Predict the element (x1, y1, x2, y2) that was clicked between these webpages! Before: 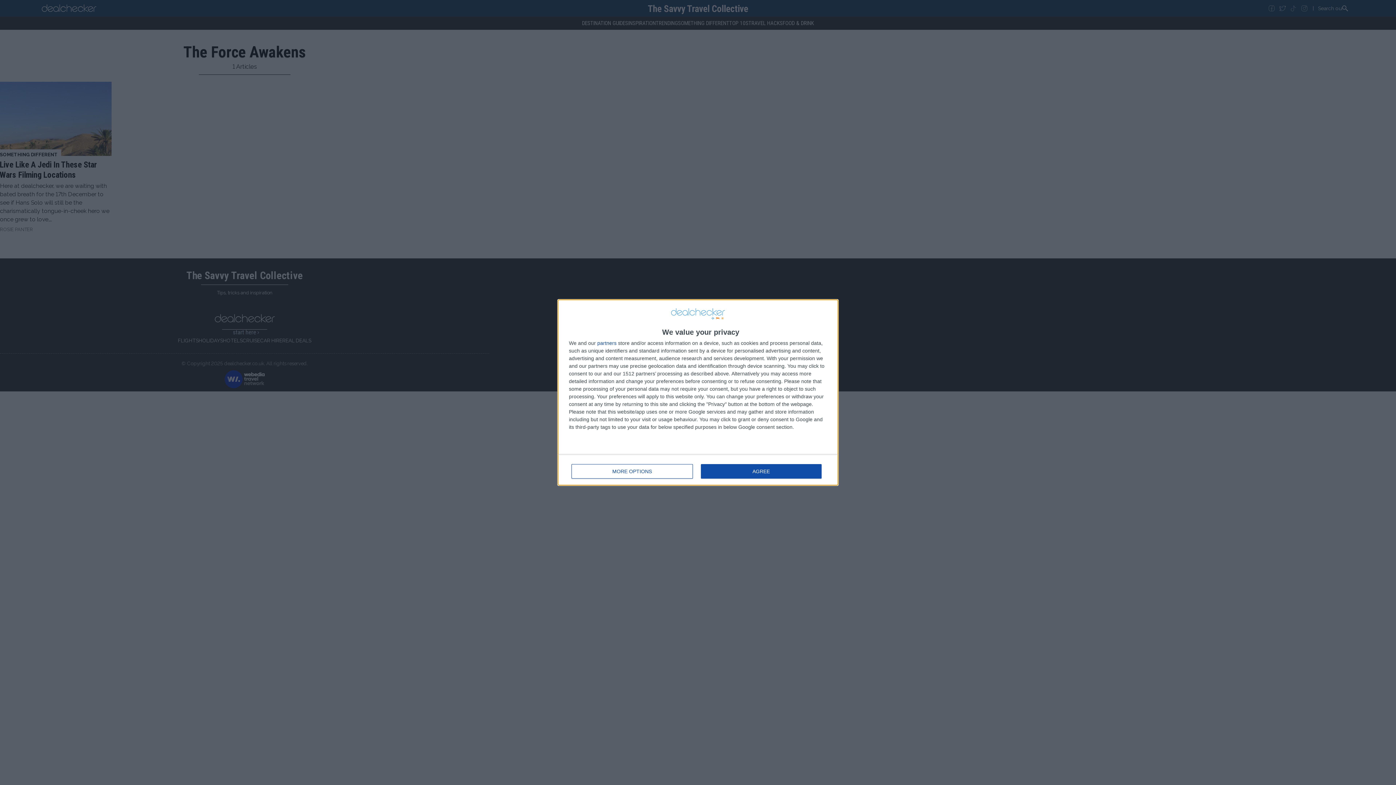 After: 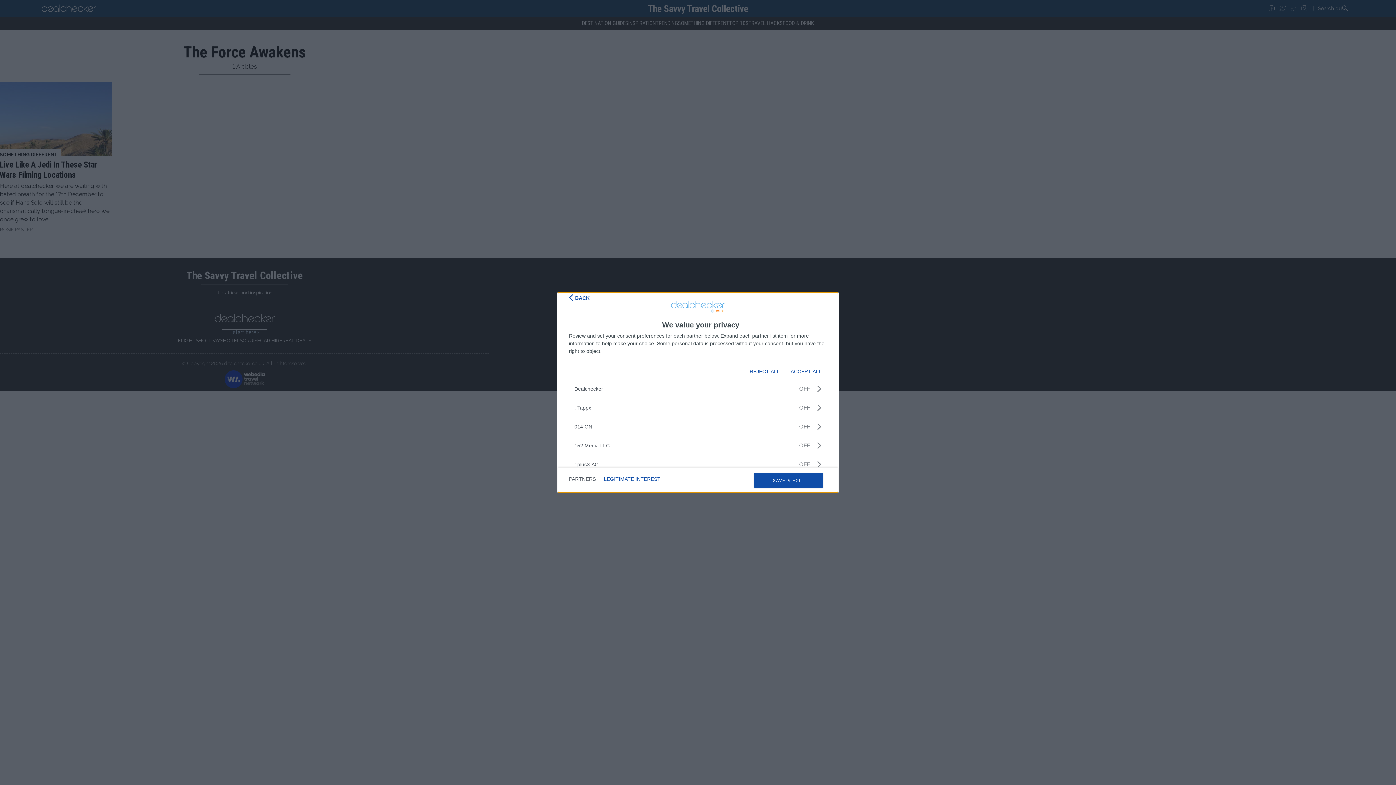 Action: bbox: (597, 340, 616, 345) label: partners